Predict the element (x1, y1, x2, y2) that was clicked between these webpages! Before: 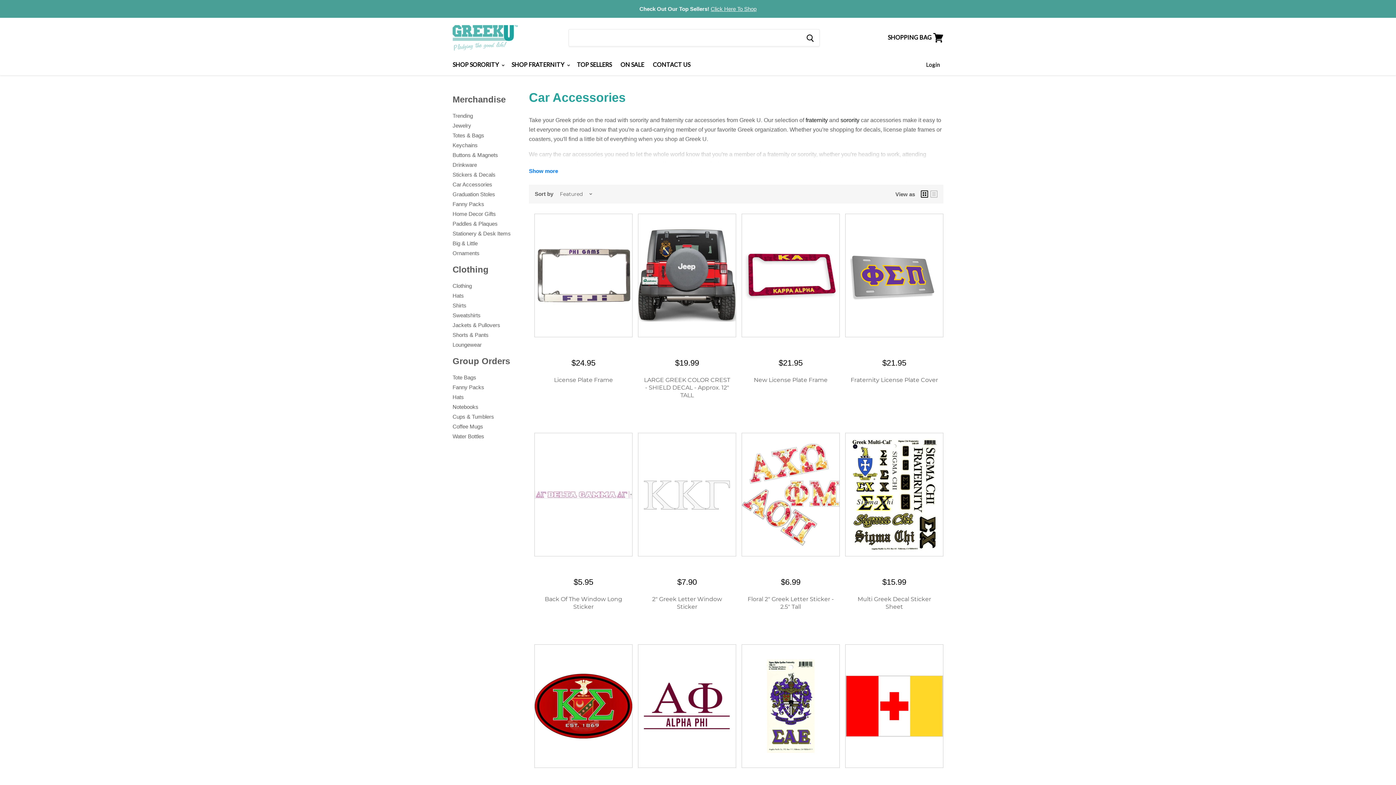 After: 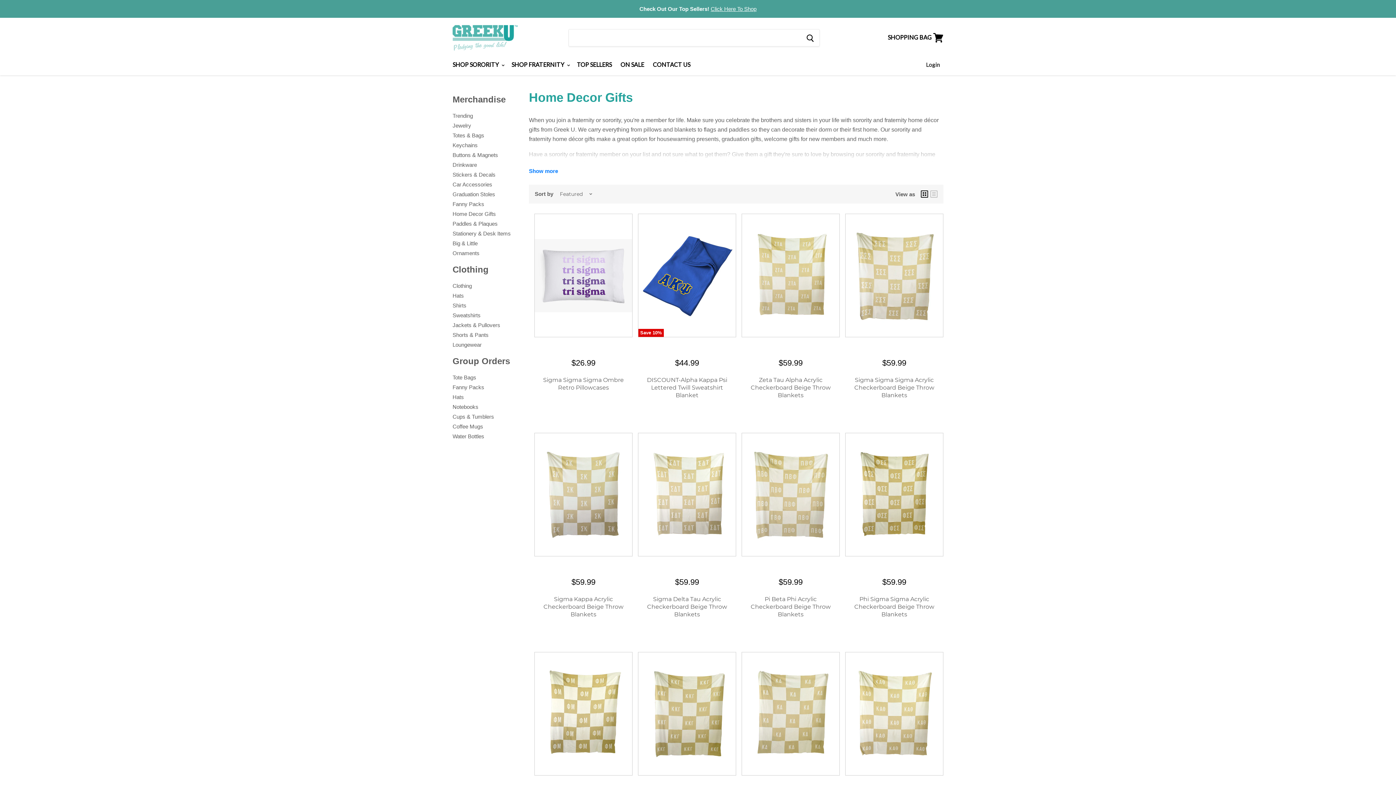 Action: label: Home Decor Gifts bbox: (451, 209, 520, 218)